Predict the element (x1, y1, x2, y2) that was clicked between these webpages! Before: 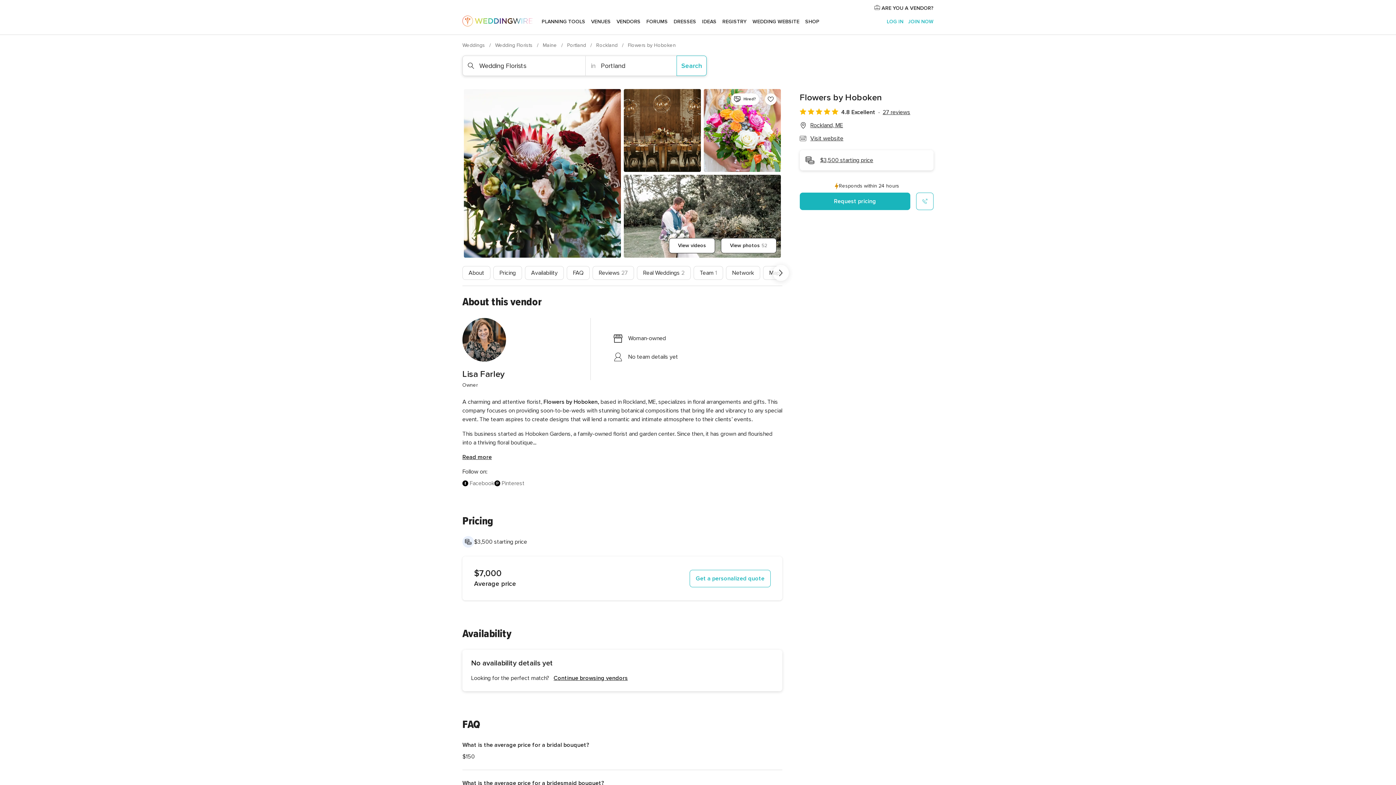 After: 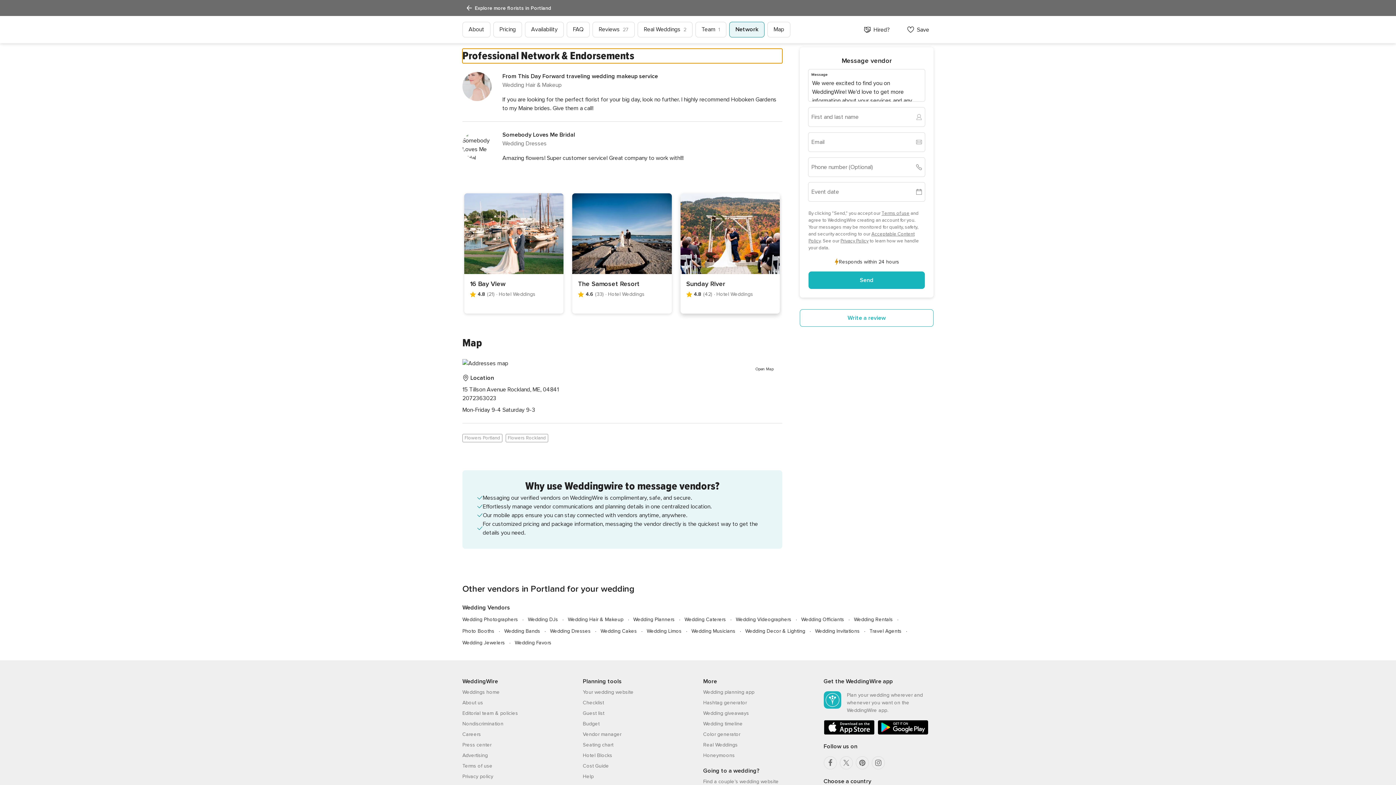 Action: label: Network bbox: (726, 266, 760, 280)